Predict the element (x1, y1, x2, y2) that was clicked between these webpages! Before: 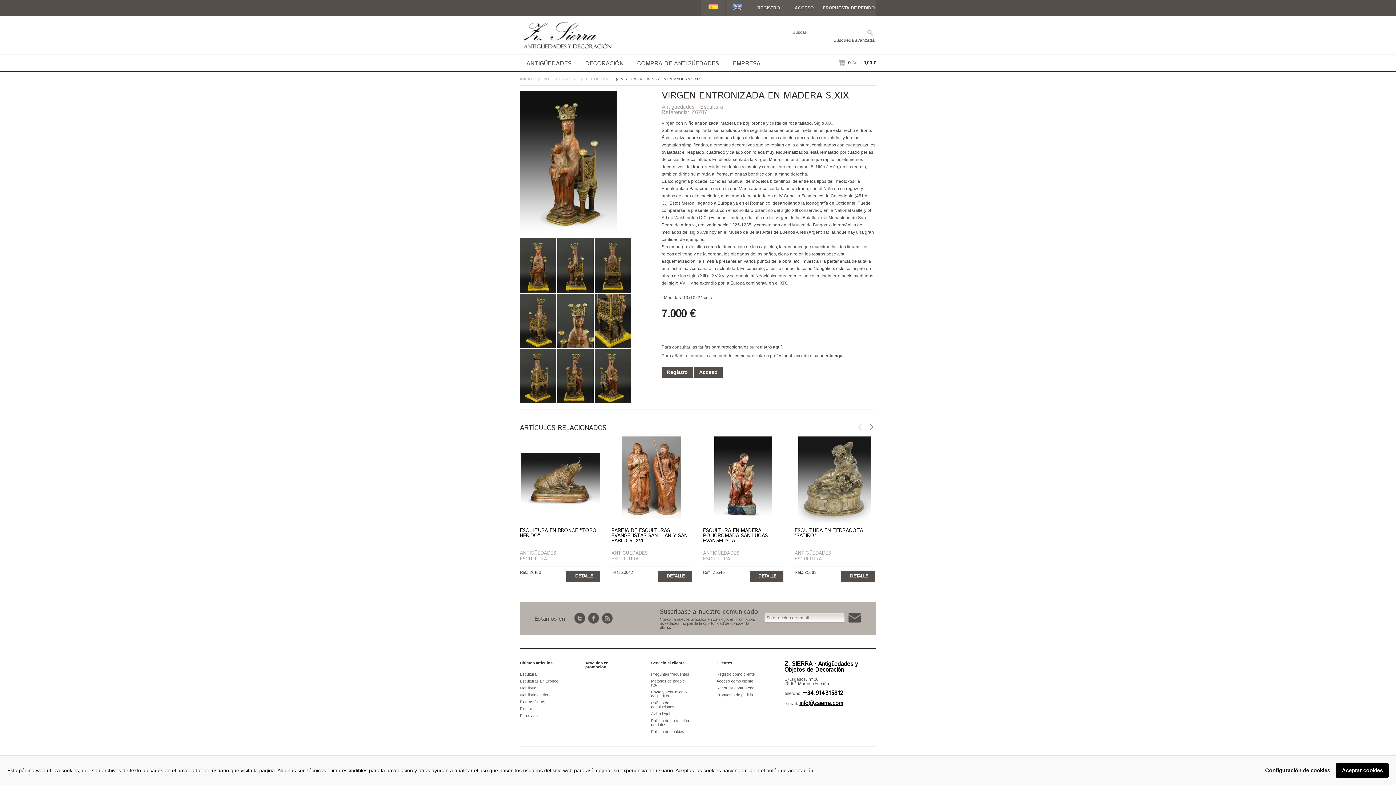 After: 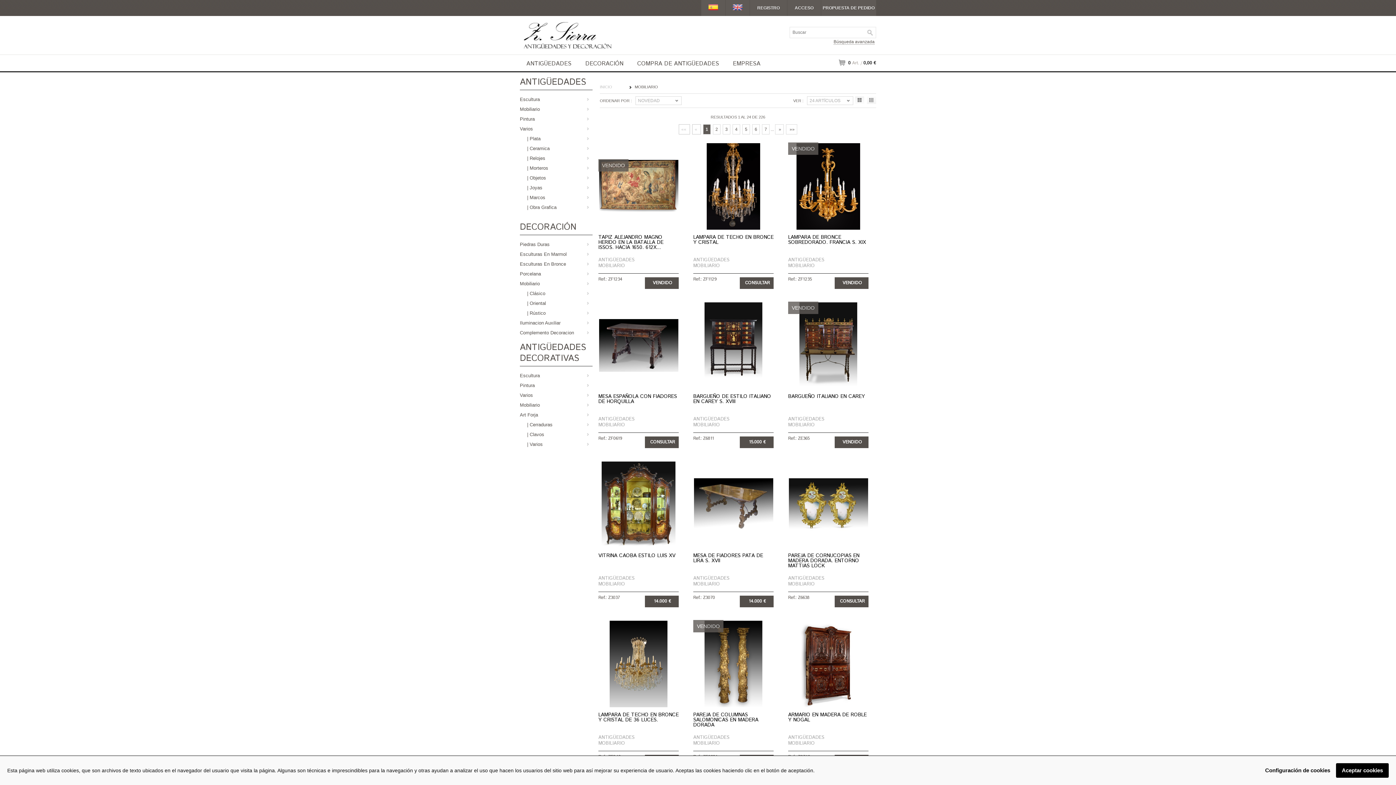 Action: label: Mobiliario bbox: (520, 685, 560, 692)